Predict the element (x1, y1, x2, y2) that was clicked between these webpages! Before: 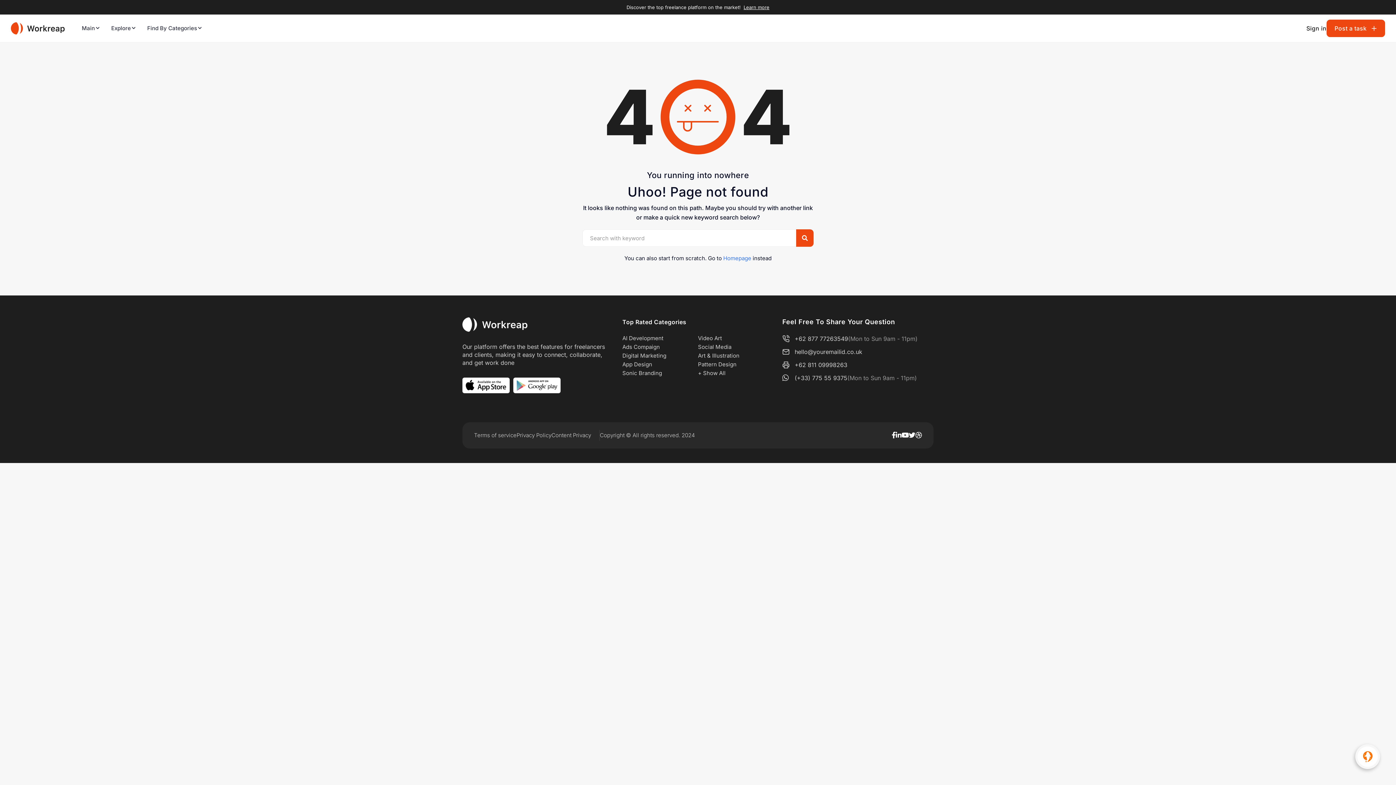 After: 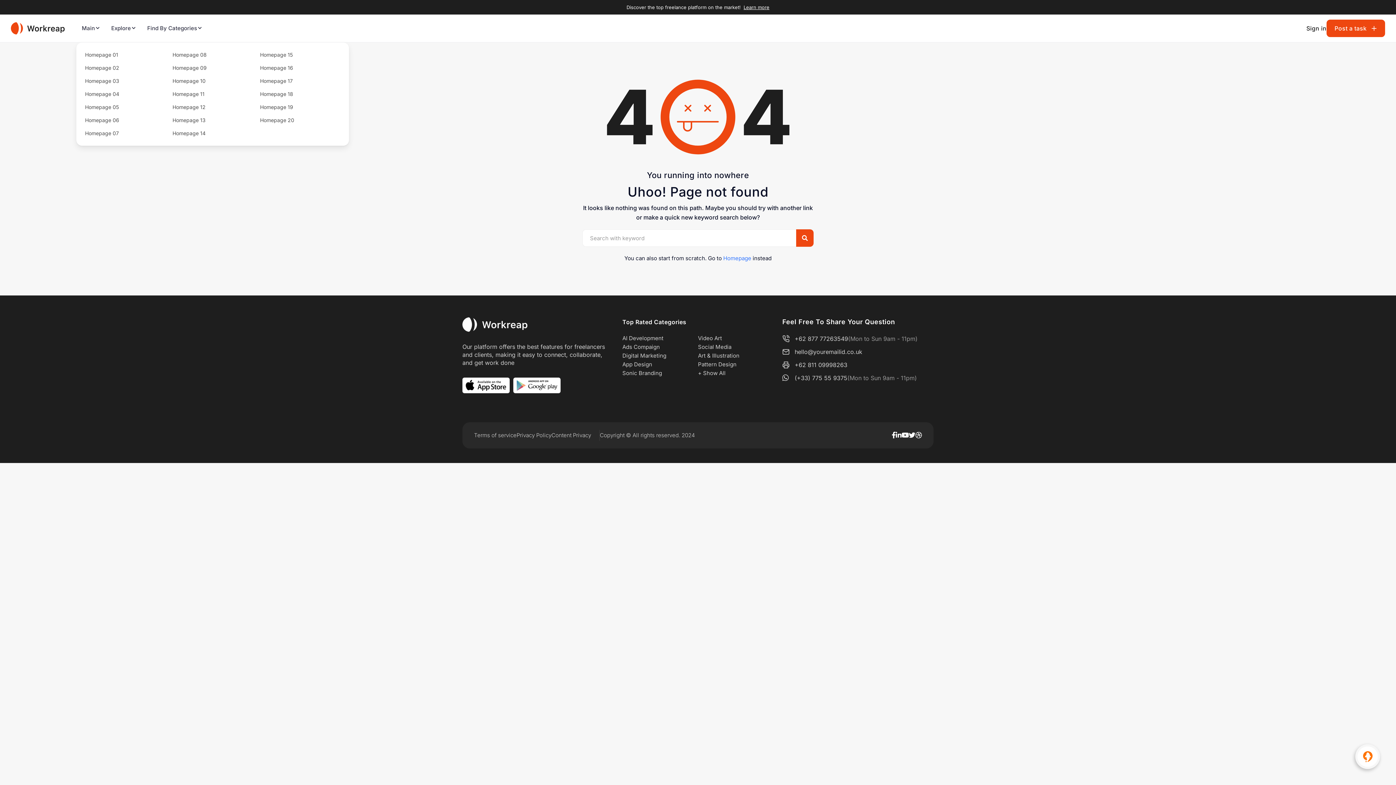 Action: bbox: (76, 14, 105, 42) label: Main